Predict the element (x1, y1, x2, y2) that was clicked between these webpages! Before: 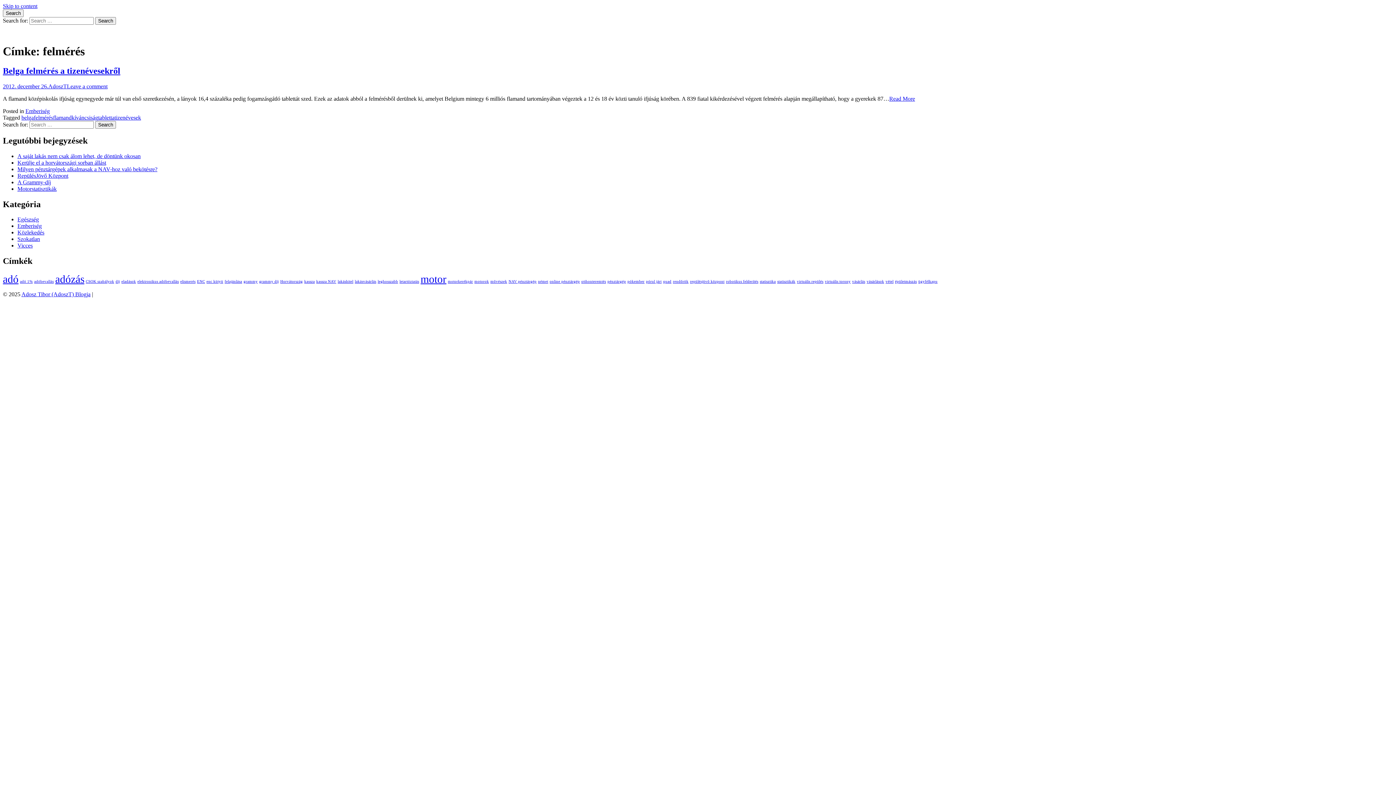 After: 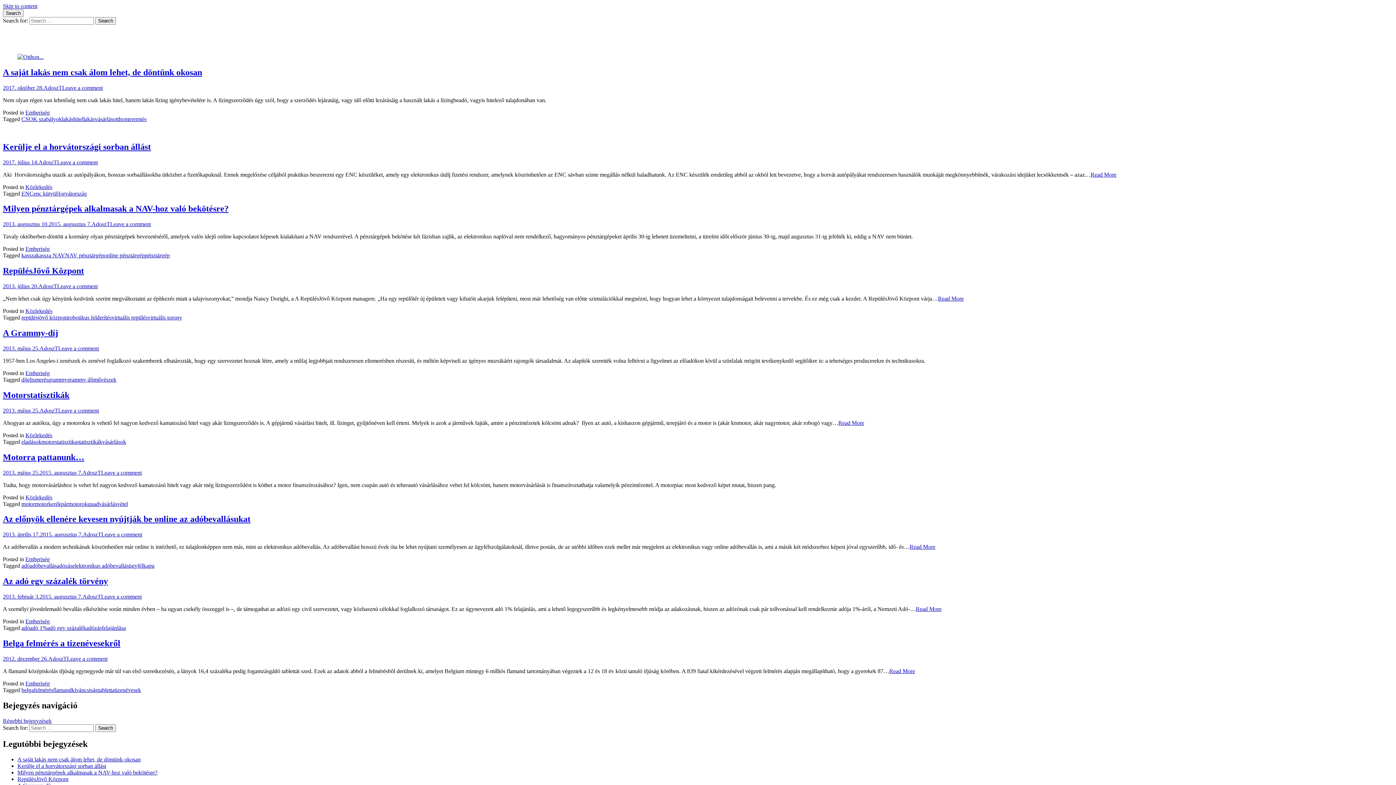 Action: label: Search bbox: (95, 121, 116, 128)